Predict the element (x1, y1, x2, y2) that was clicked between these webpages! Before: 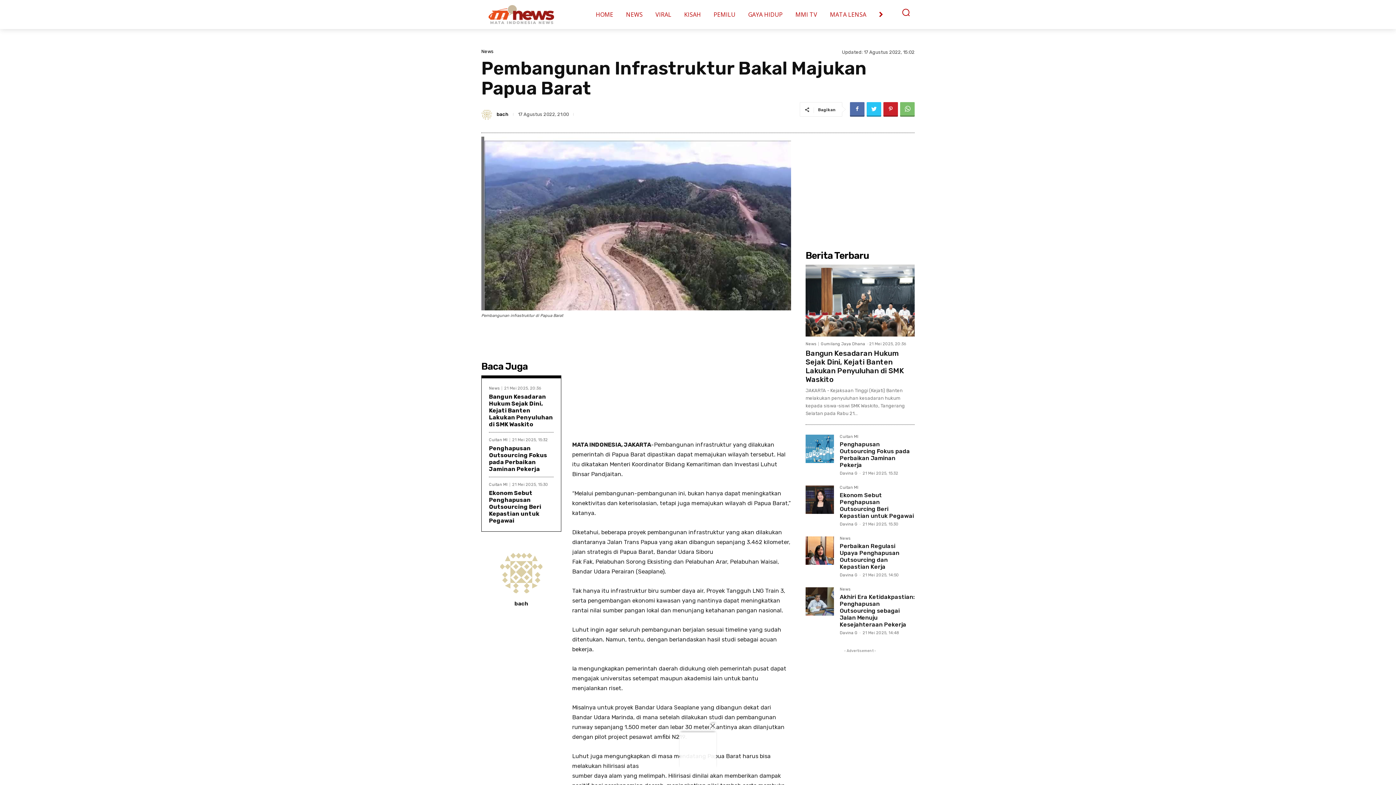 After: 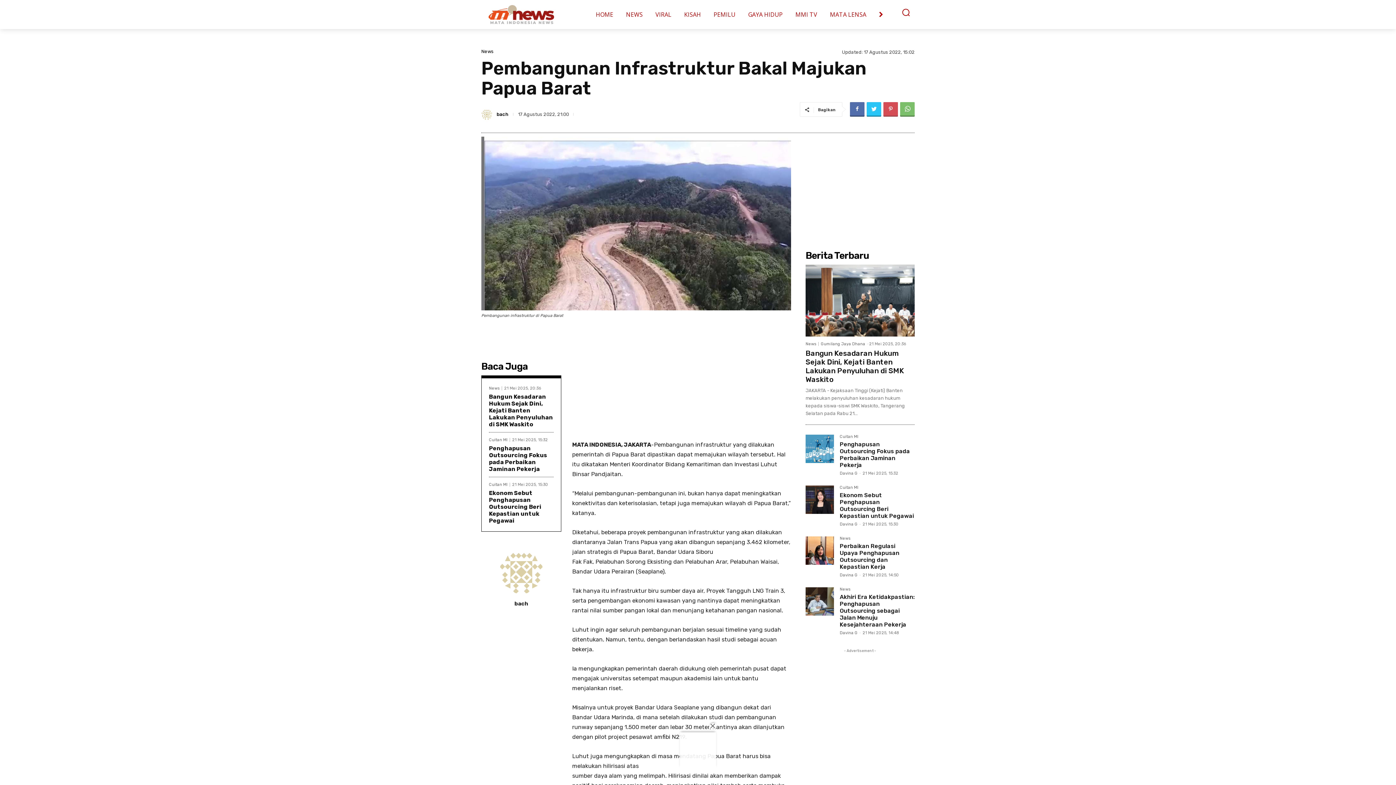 Action: bbox: (883, 102, 898, 116)